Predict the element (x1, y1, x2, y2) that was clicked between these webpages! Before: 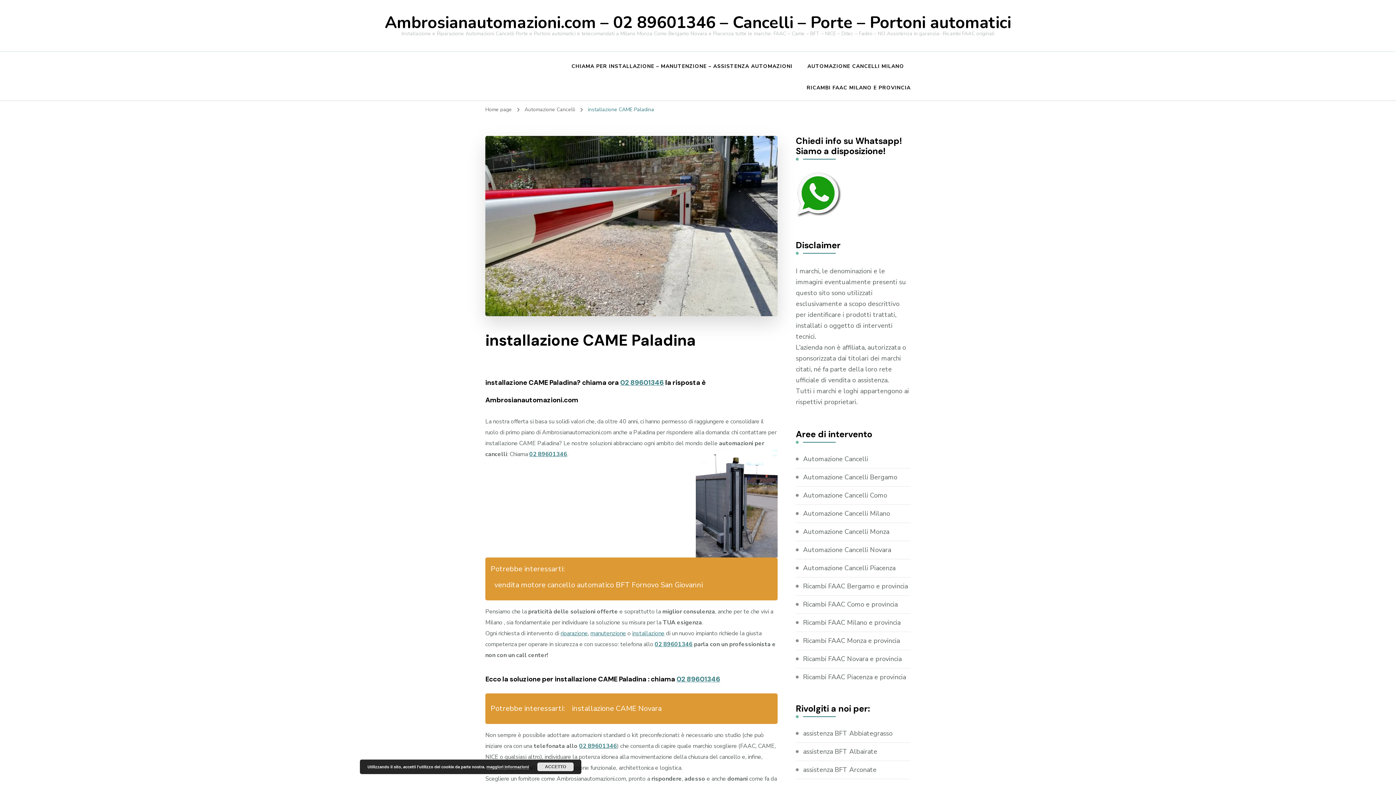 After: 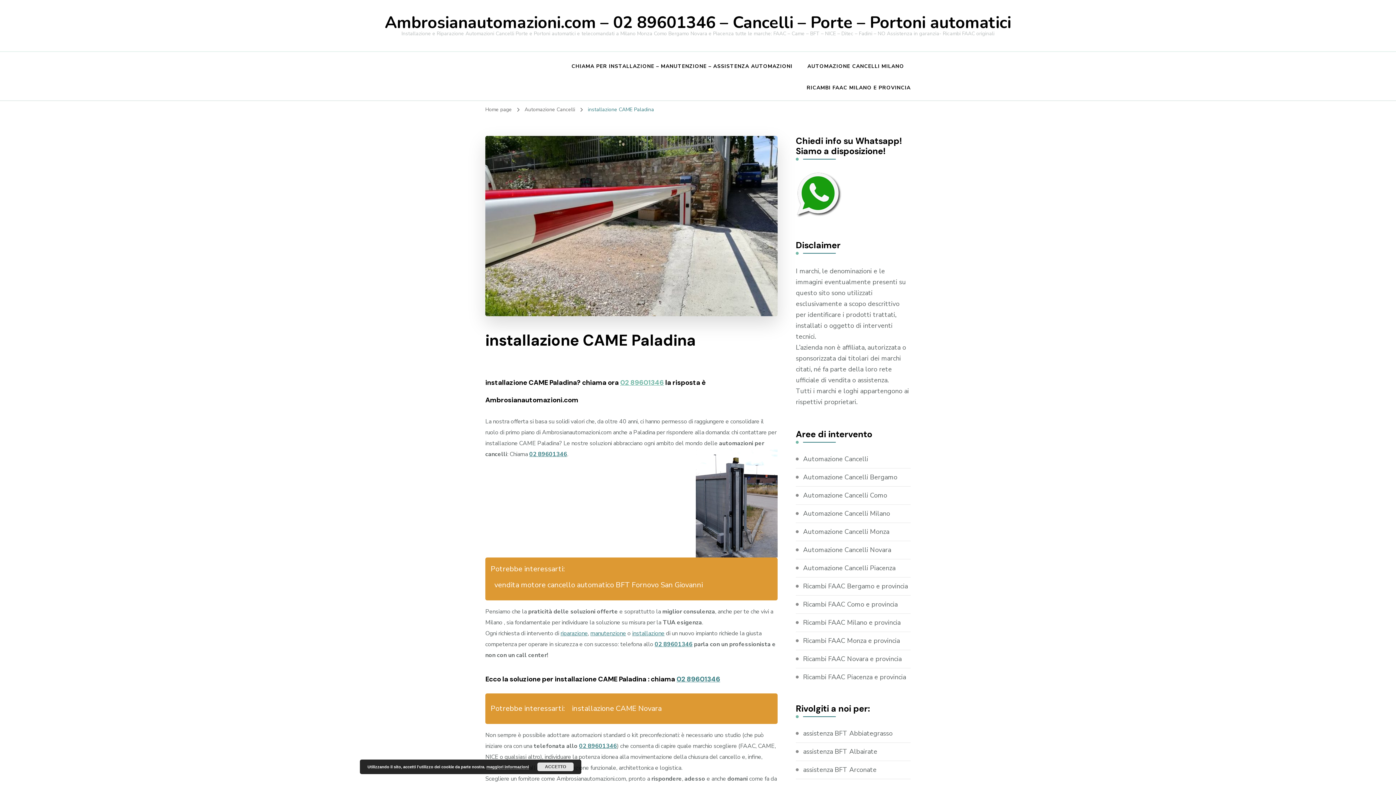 Action: bbox: (620, 378, 664, 387) label: 02 89601346